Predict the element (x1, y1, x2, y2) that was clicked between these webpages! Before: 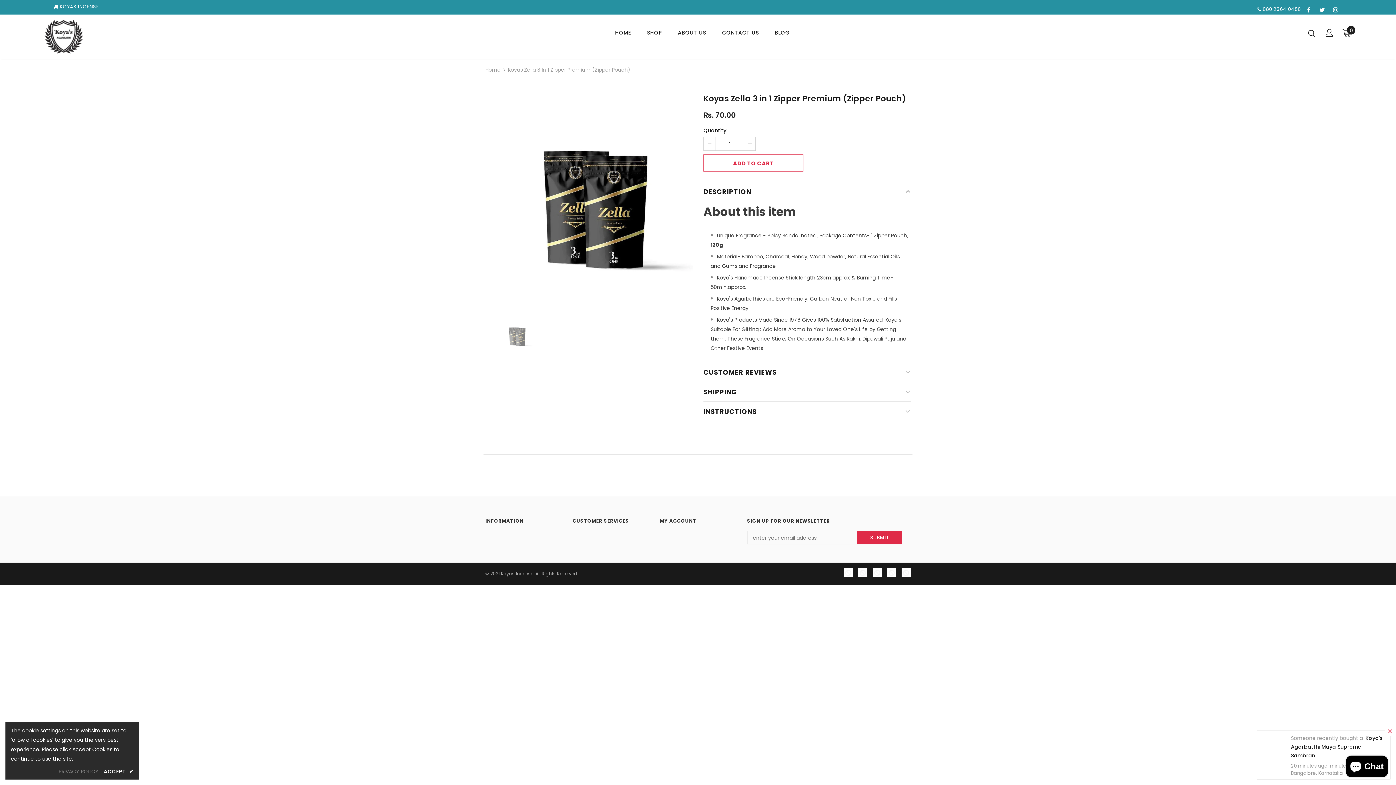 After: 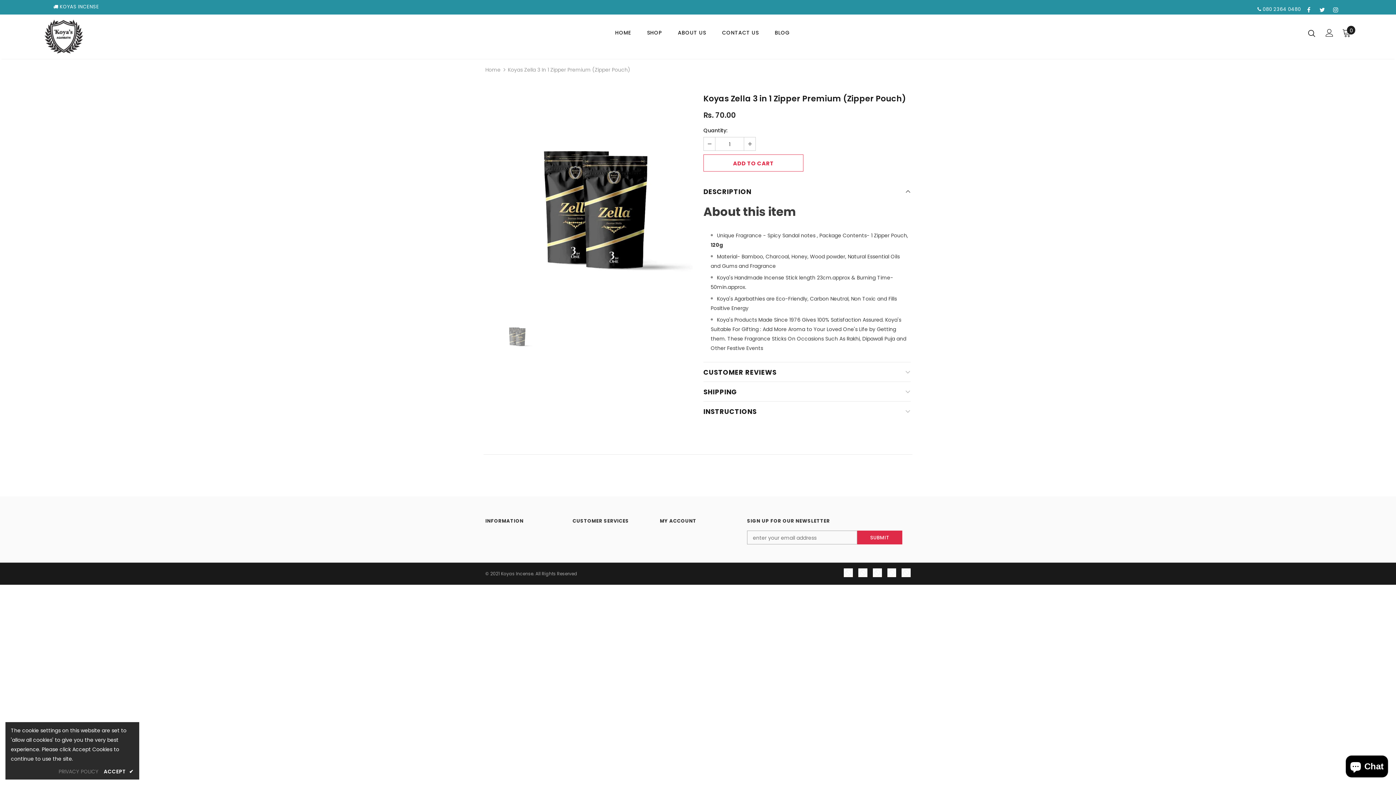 Action: bbox: (704, 137, 715, 150)